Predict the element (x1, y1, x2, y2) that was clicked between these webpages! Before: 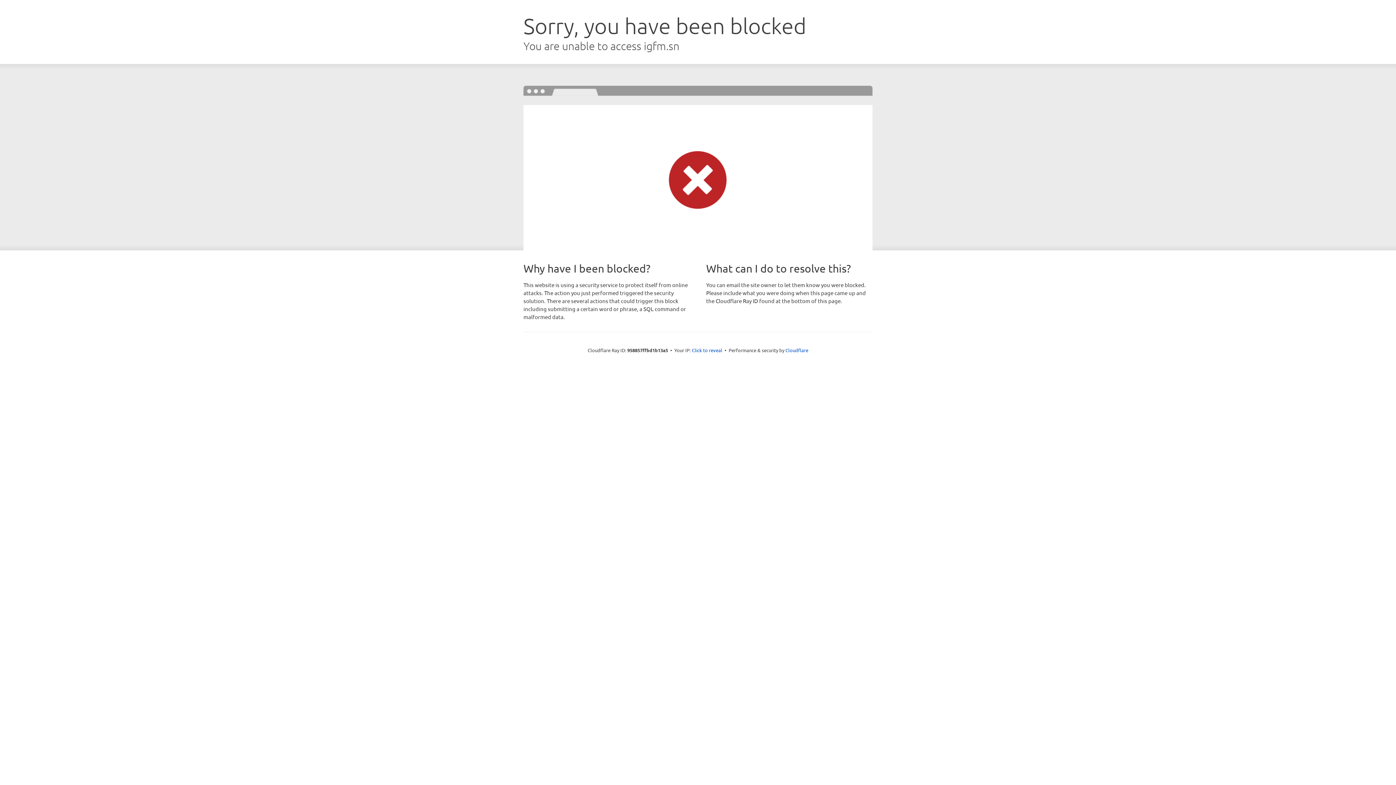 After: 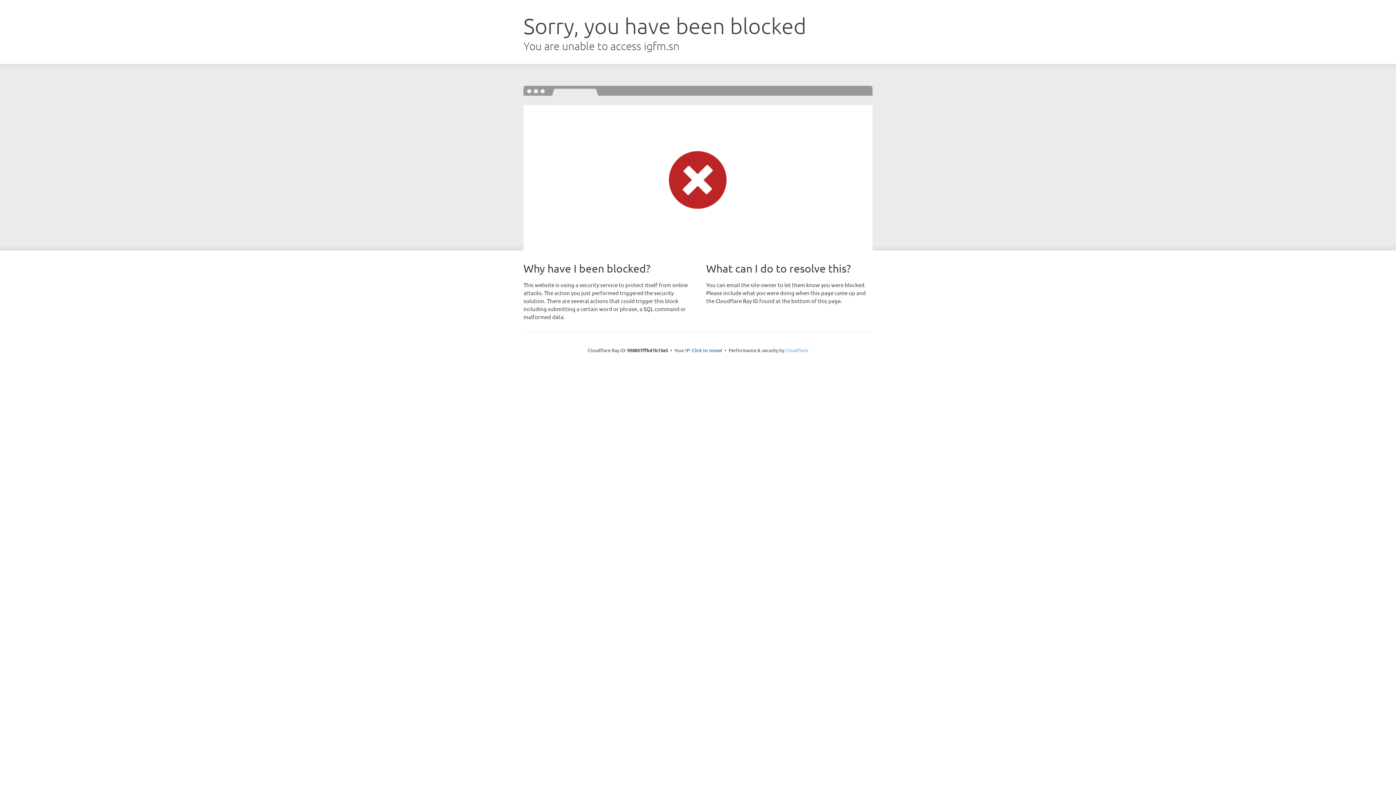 Action: label: Cloudflare bbox: (785, 347, 808, 353)